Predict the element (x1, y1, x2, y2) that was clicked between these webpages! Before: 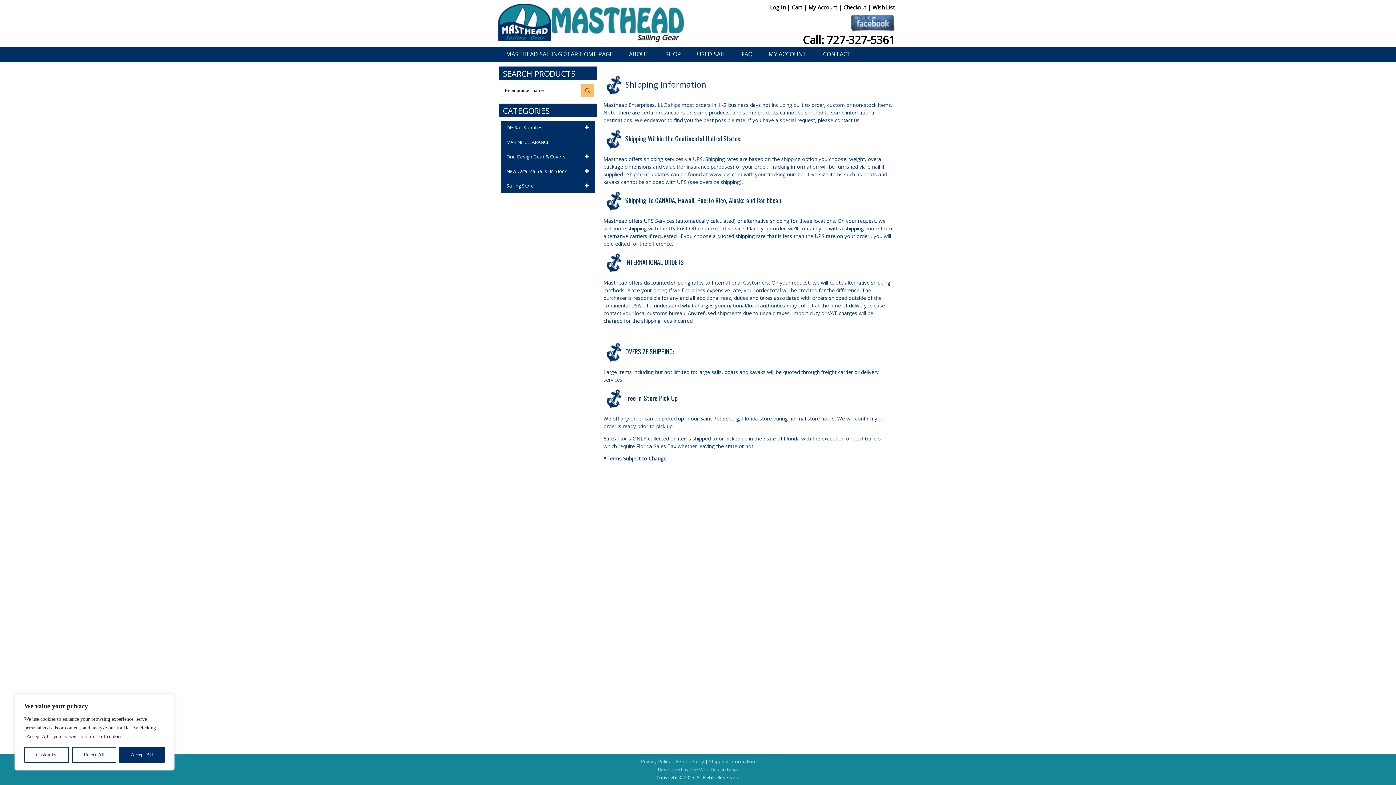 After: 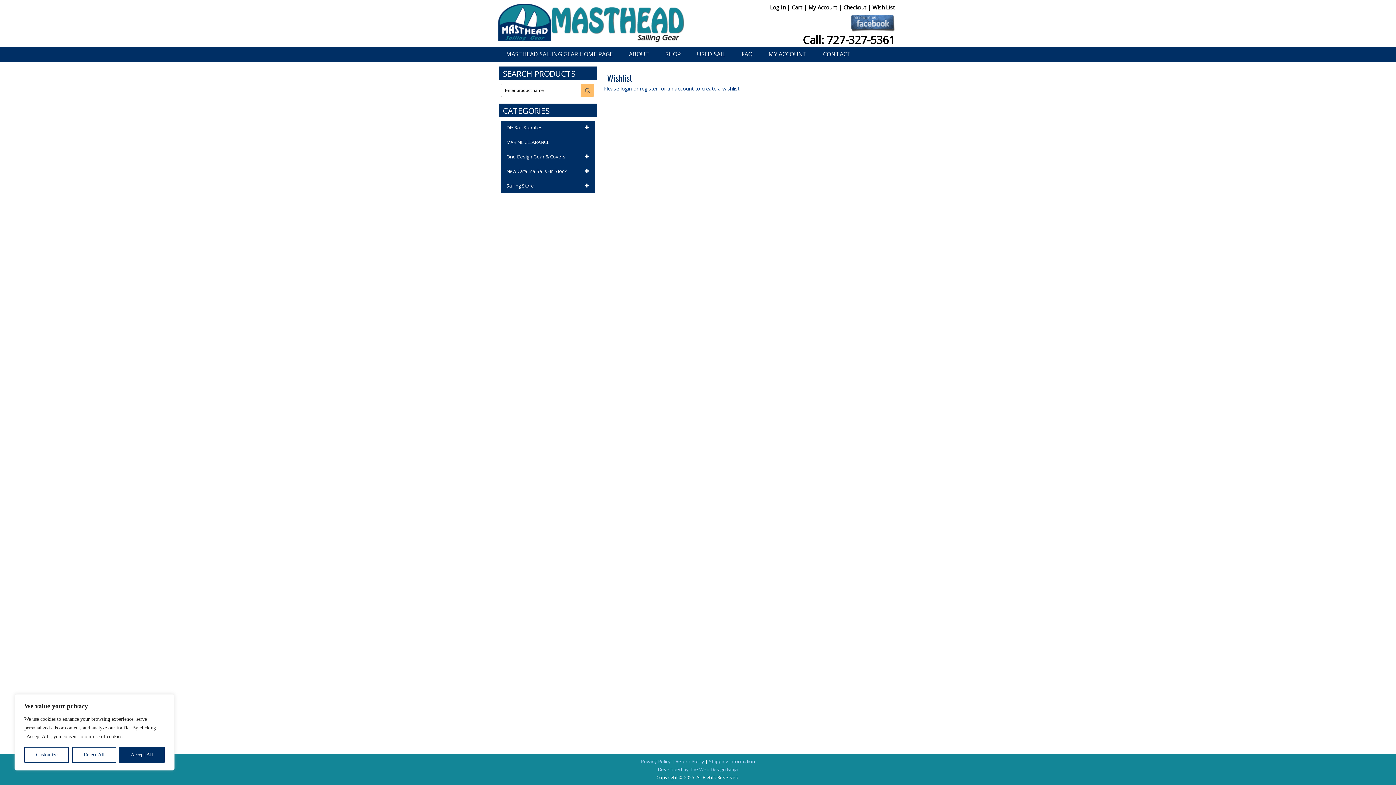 Action: bbox: (872, 3, 895, 10) label: Wish List